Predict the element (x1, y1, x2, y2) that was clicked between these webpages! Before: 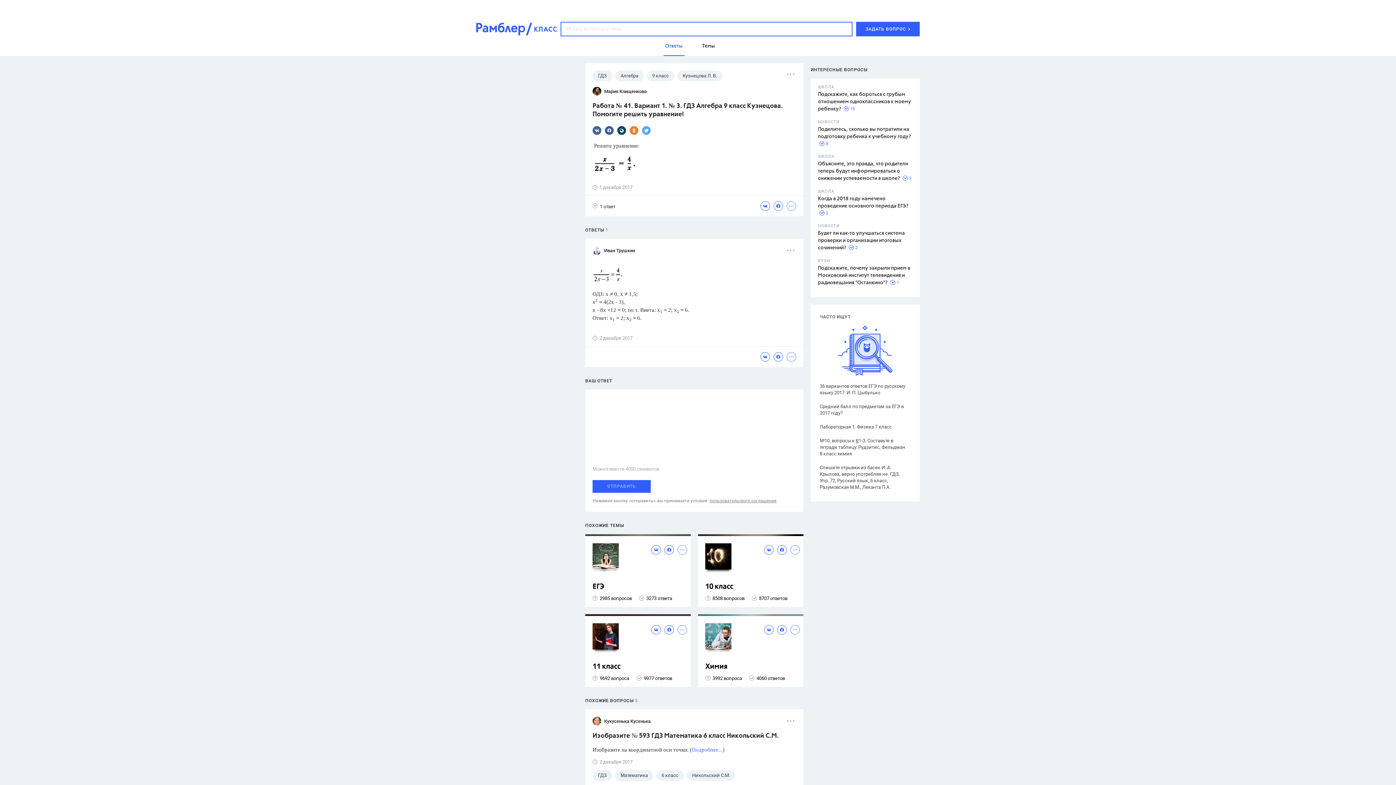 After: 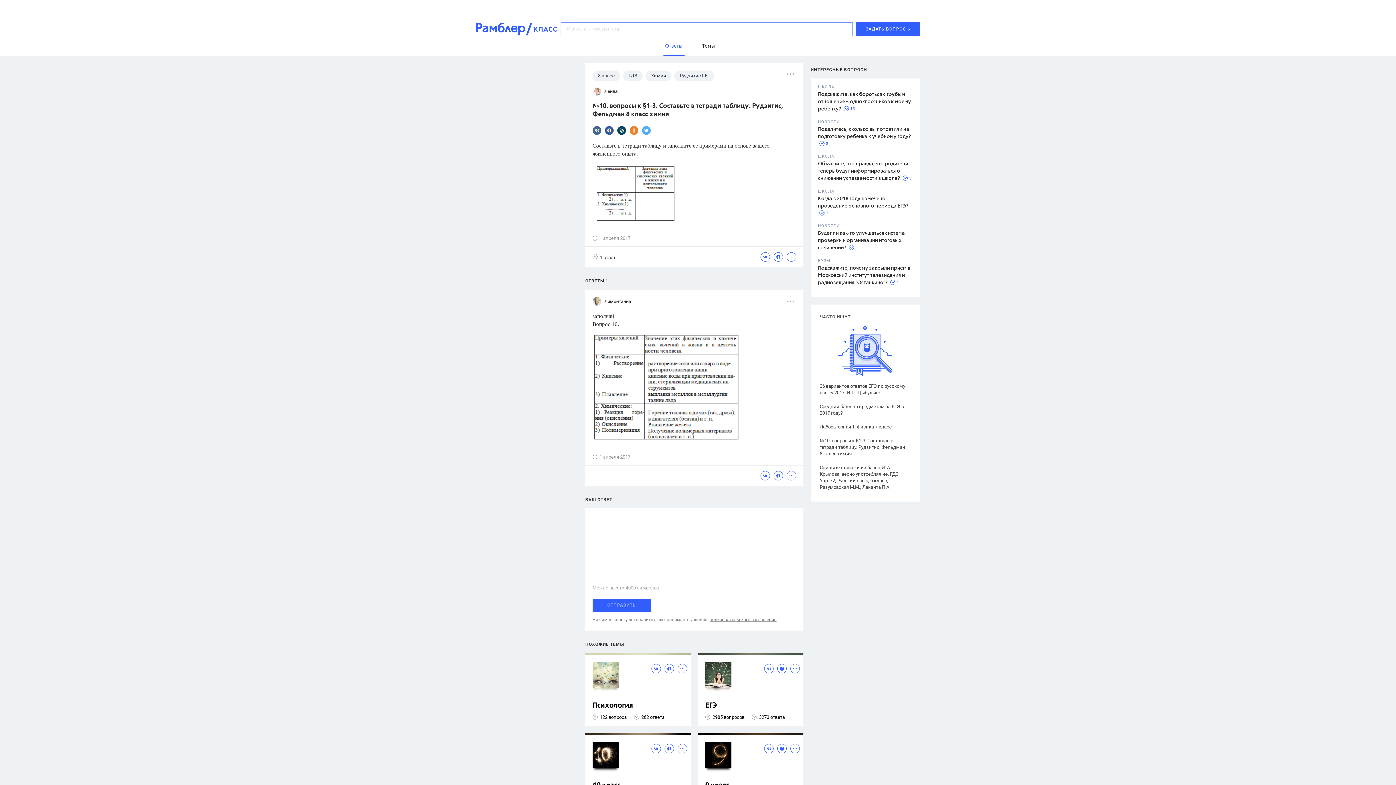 Action: bbox: (820, 437, 907, 457) label: №10. вопросы к §1-3. Составьте в тетради таблицу. Рудзитис, Фельдман 8 класс химия